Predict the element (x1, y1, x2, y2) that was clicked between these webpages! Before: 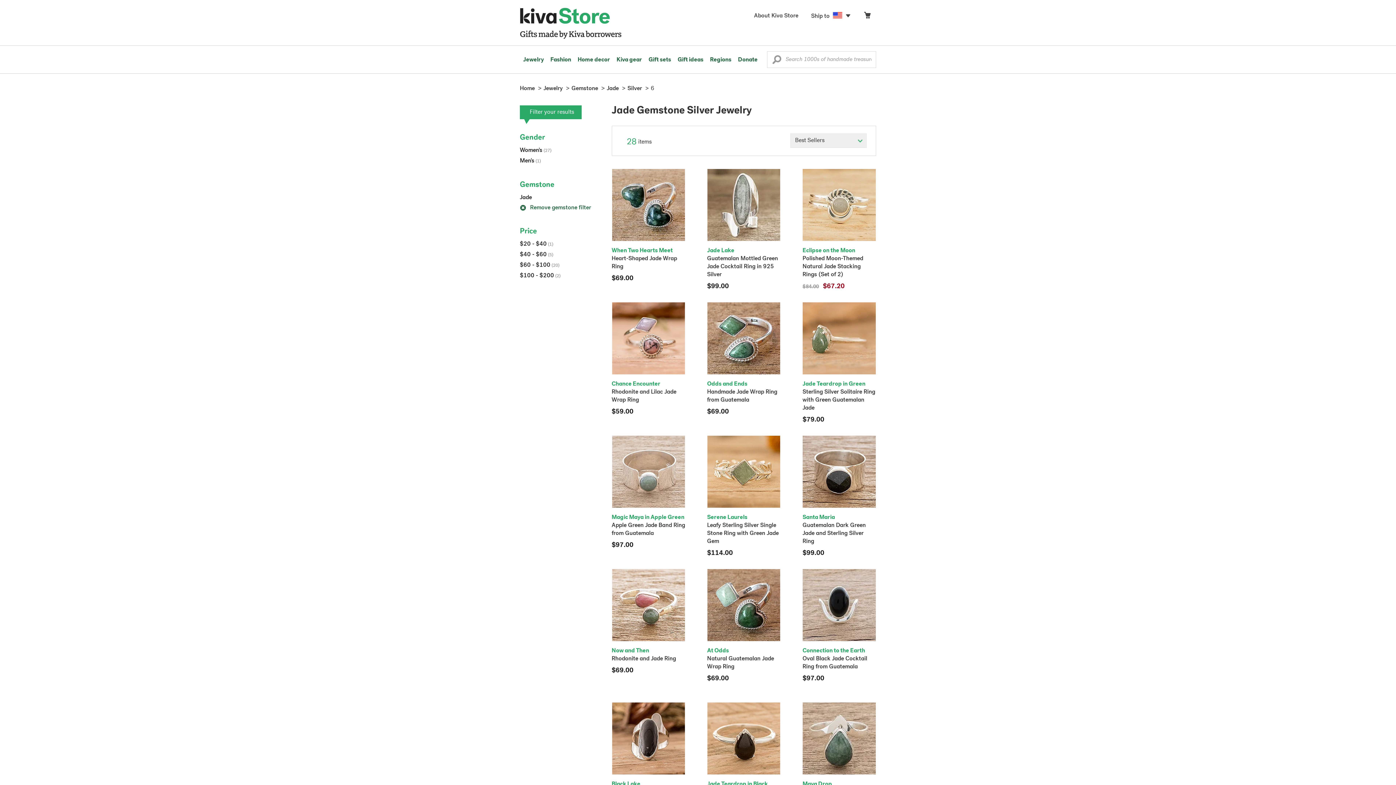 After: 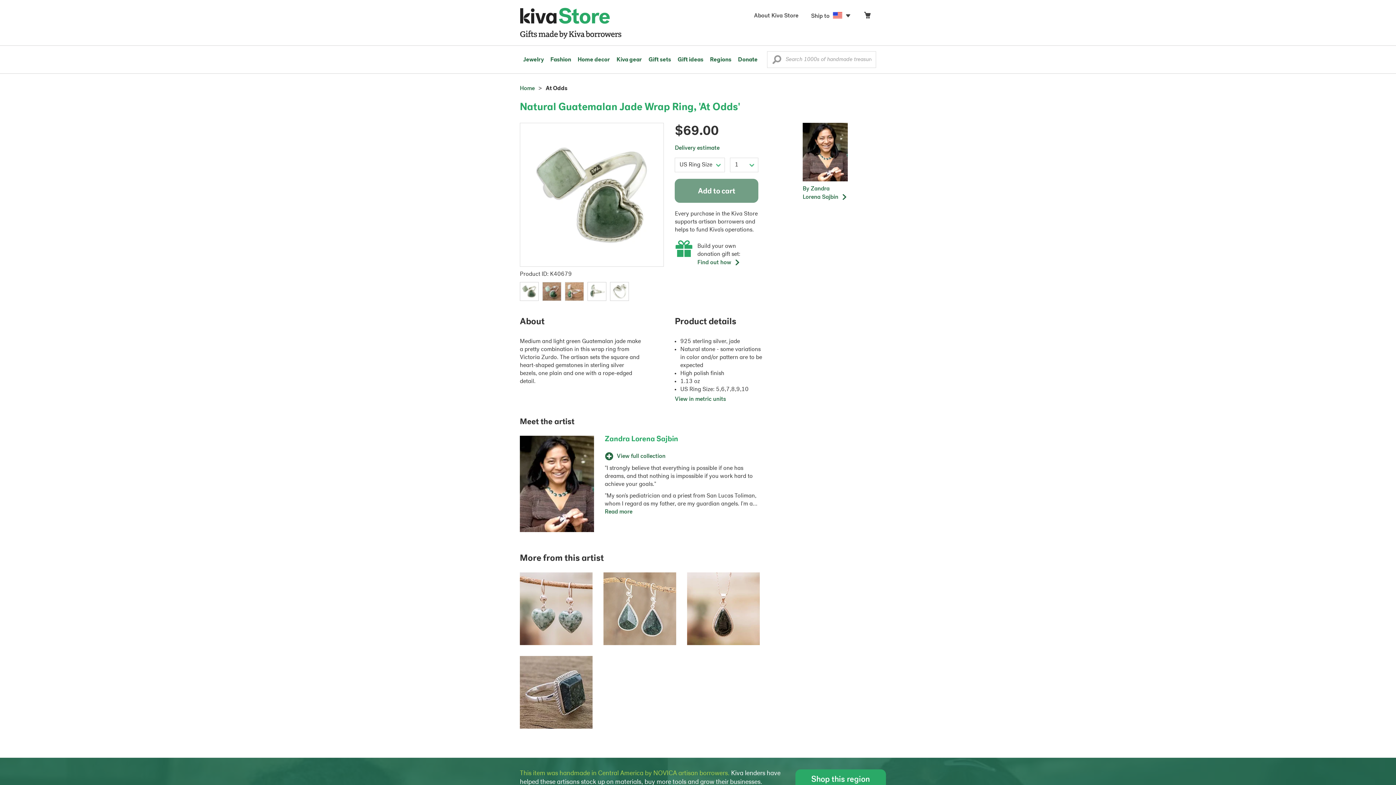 Action: bbox: (707, 569, 780, 683) label: At Odds

Natural Guatemalan Jade Wrap Ring
$69.00